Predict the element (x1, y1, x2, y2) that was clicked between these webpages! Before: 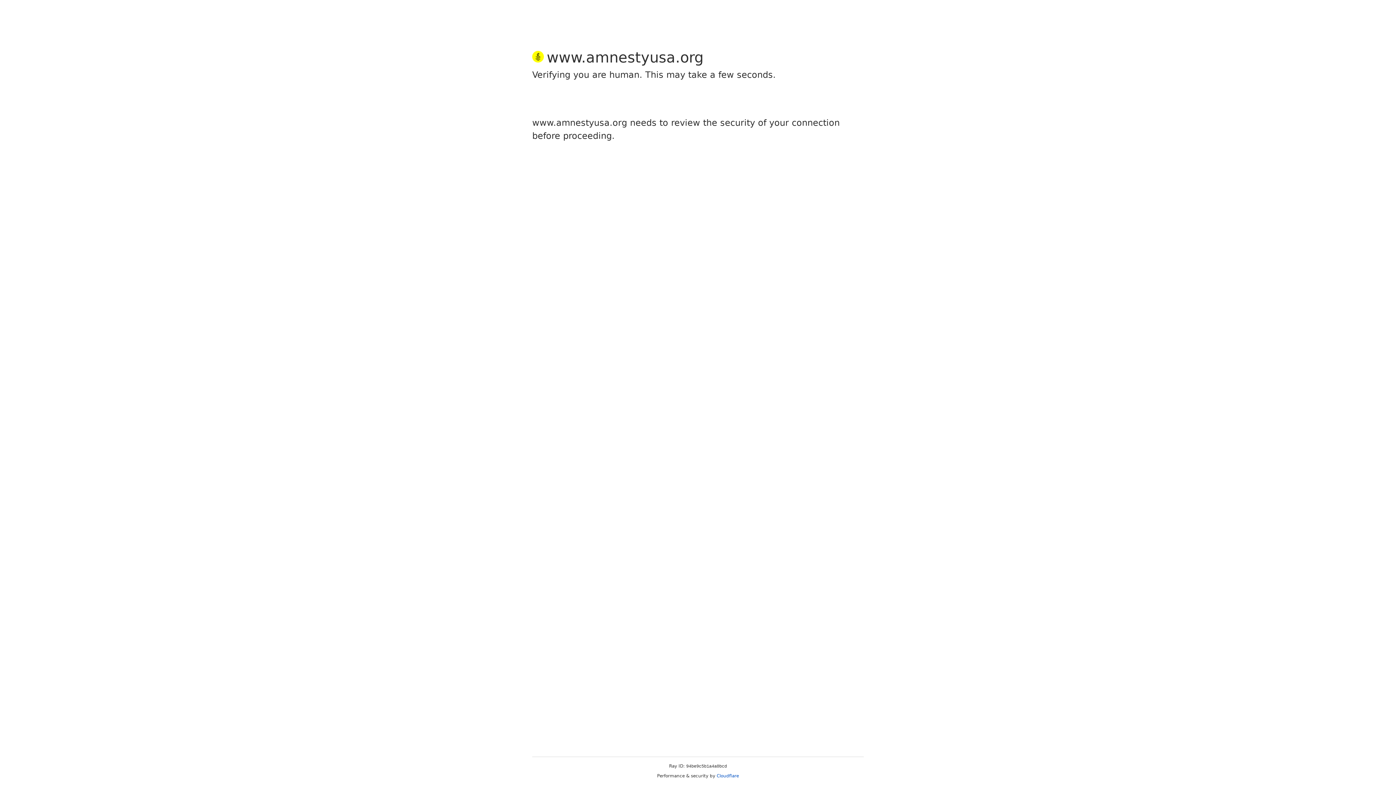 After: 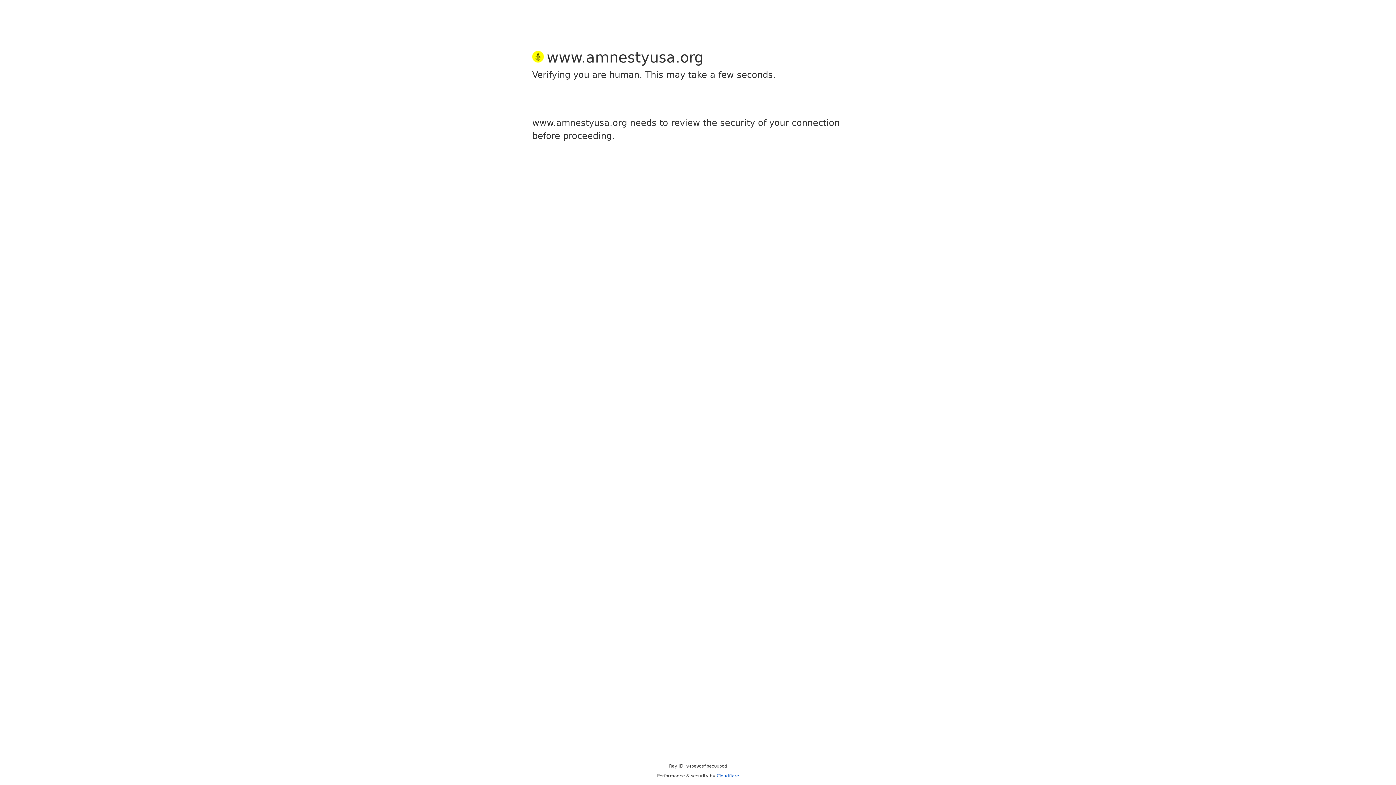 Action: bbox: (716, 773, 739, 778) label: Cloudflare